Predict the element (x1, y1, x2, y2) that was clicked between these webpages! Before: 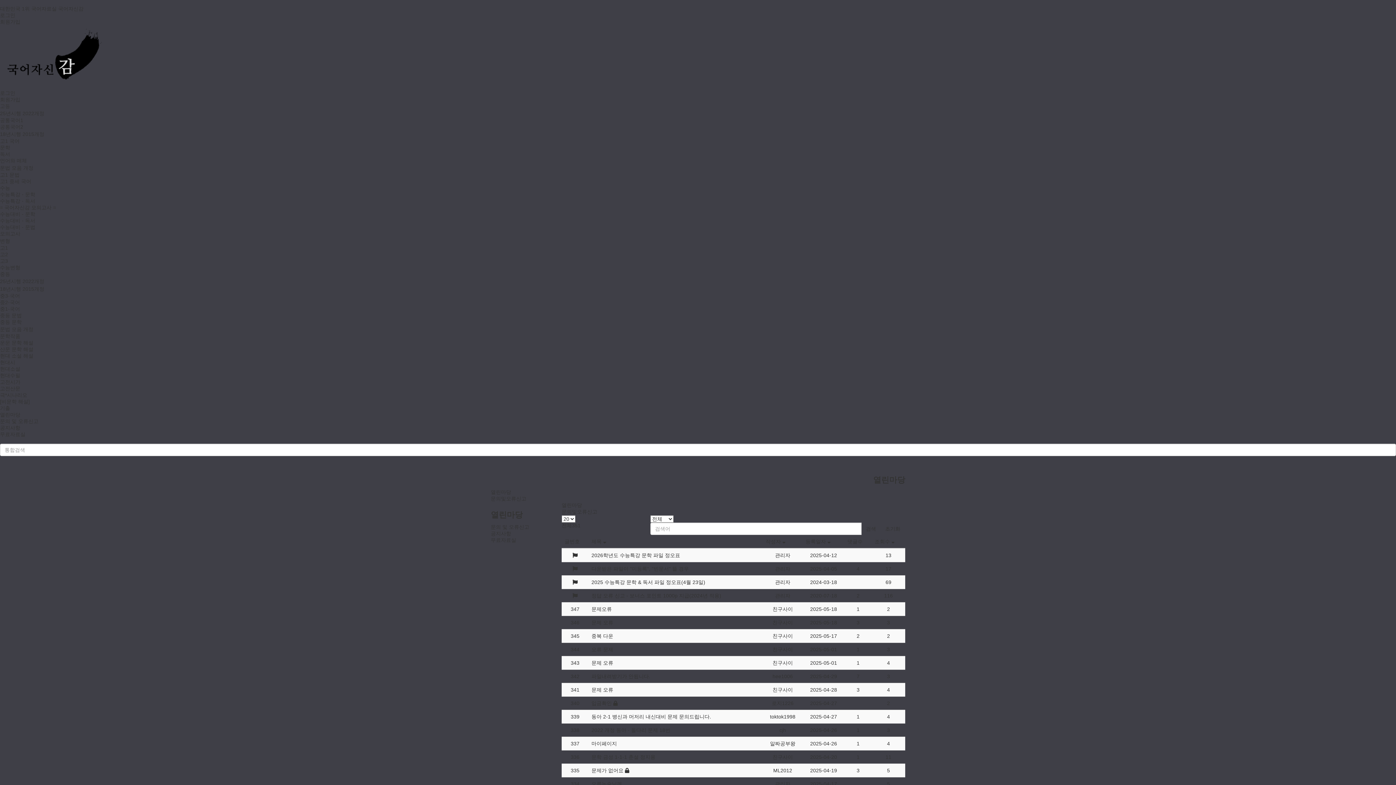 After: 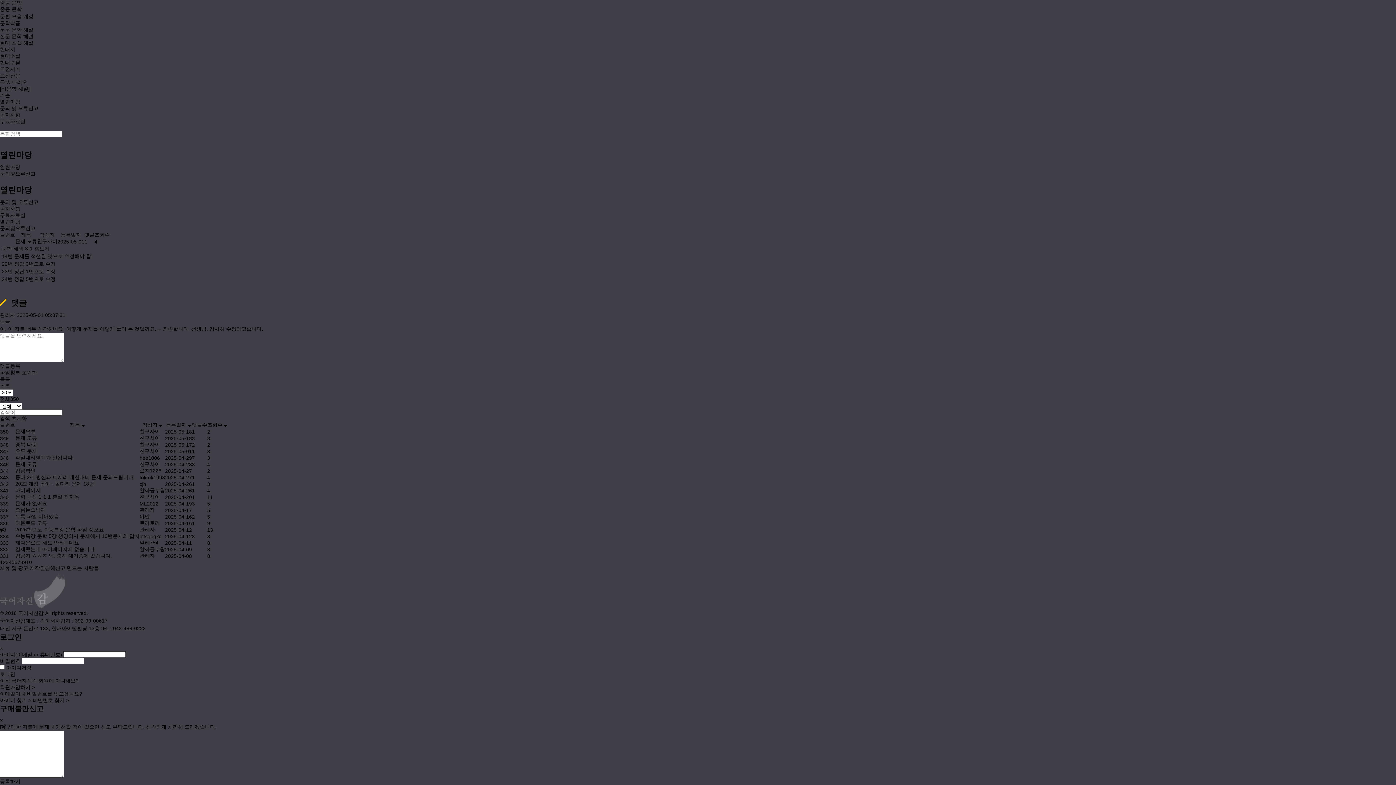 Action: bbox: (810, 660, 837, 666) label: 2025-05-01